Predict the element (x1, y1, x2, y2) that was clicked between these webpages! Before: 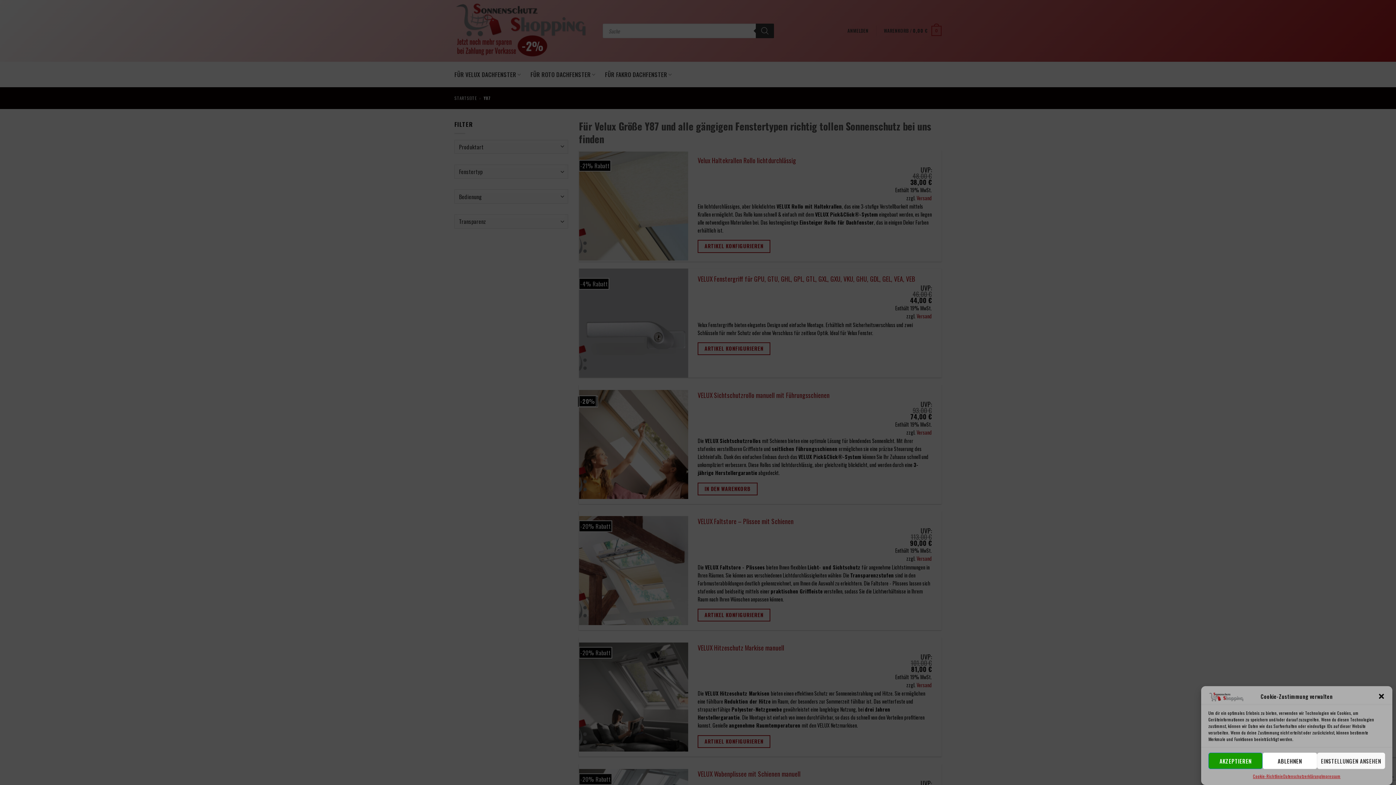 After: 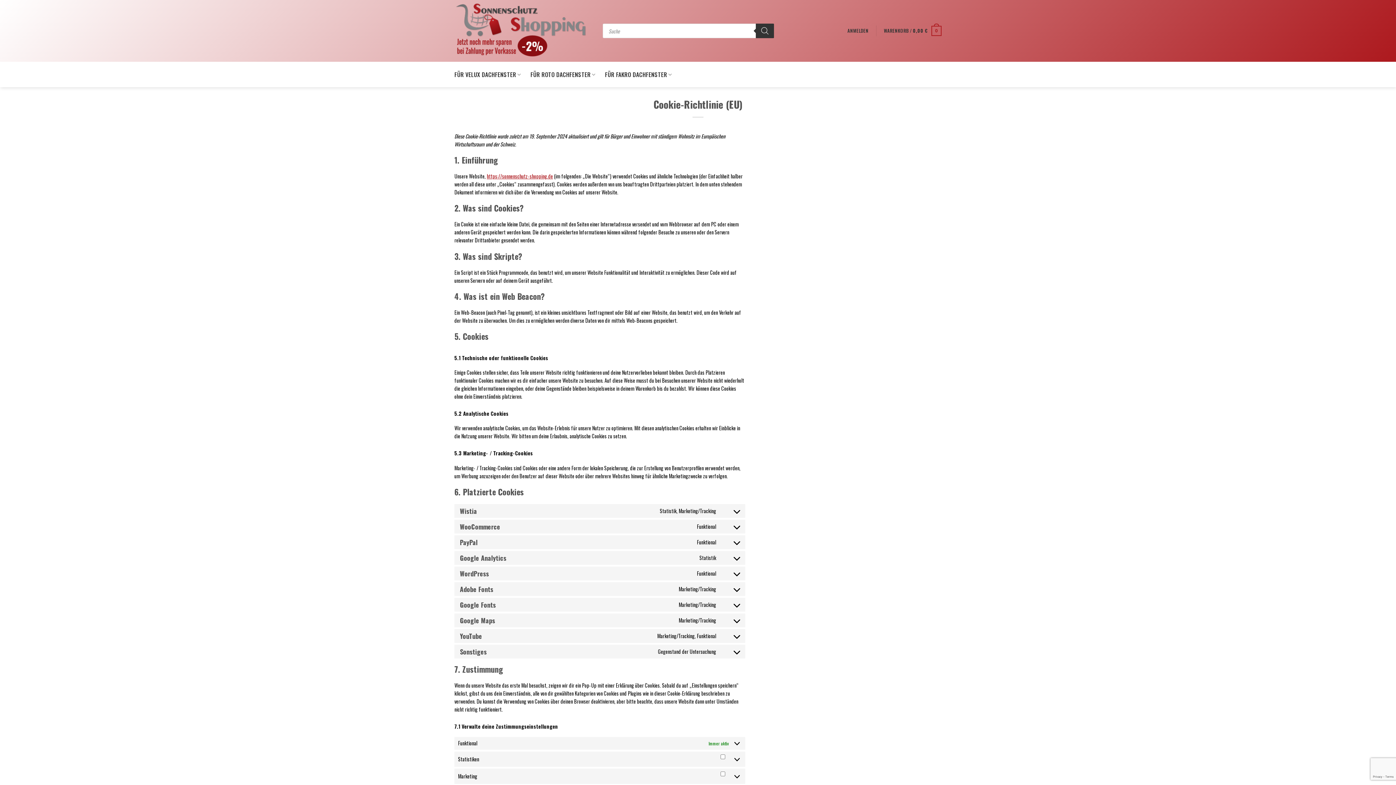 Action: label: Cookie-Richtlinie bbox: (1253, 773, 1283, 780)